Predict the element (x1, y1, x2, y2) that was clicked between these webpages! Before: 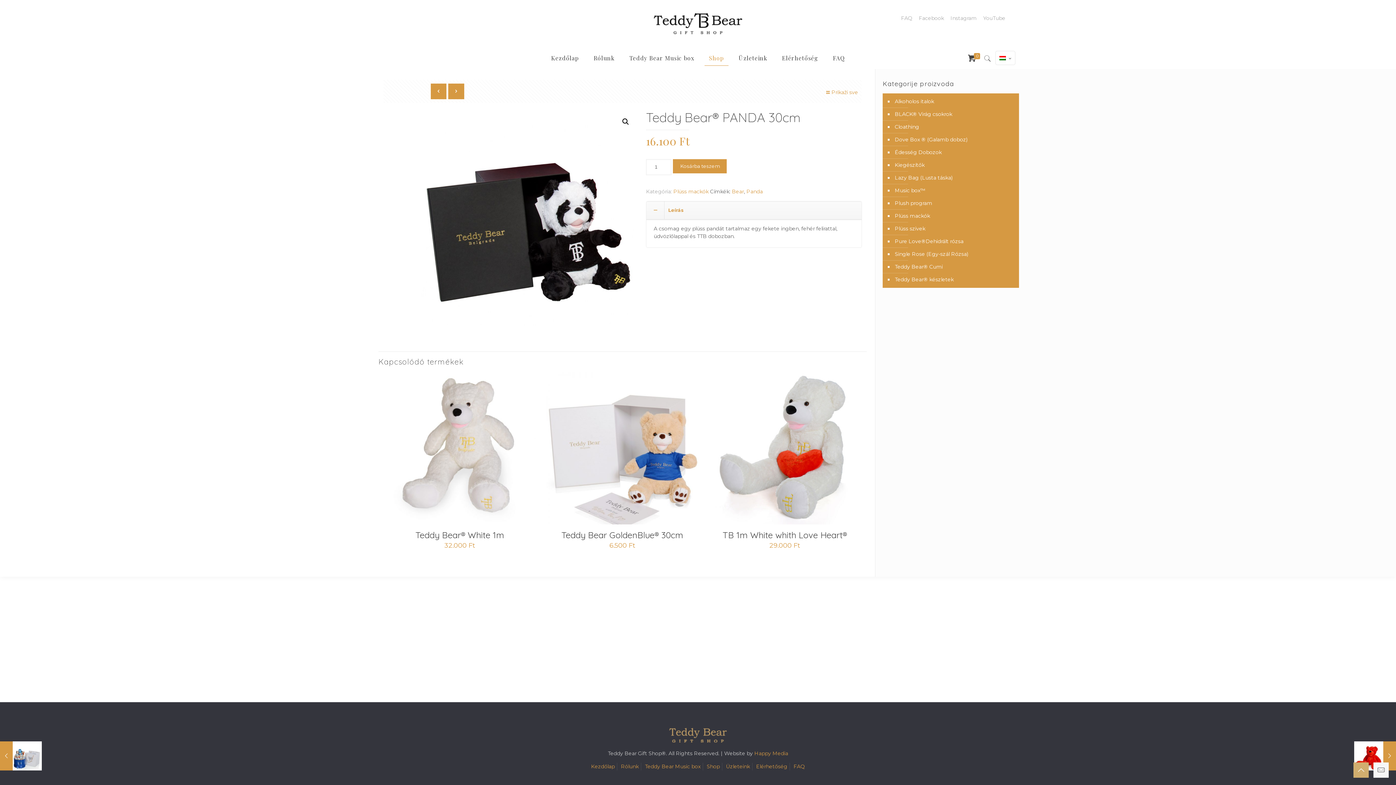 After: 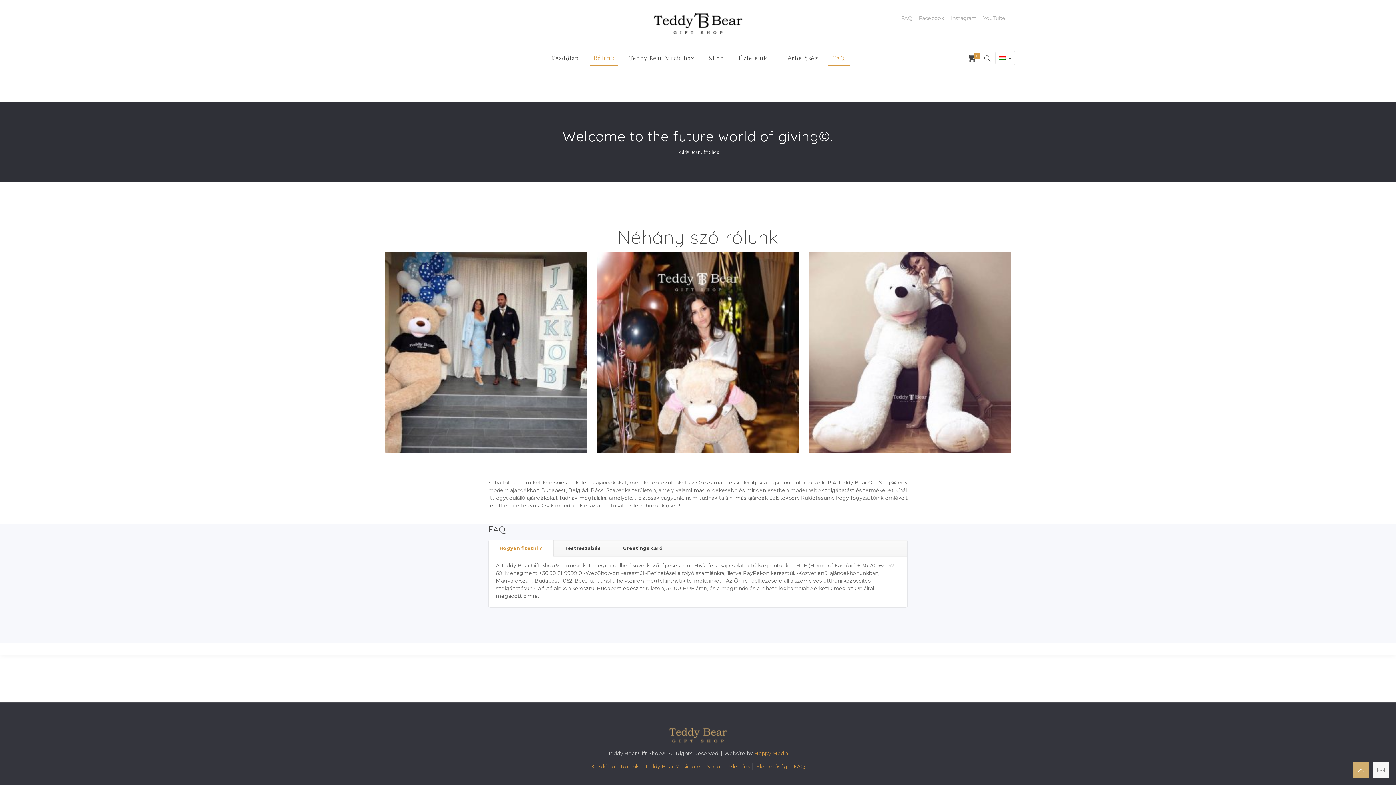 Action: label: FAQ bbox: (901, 15, 912, 20)